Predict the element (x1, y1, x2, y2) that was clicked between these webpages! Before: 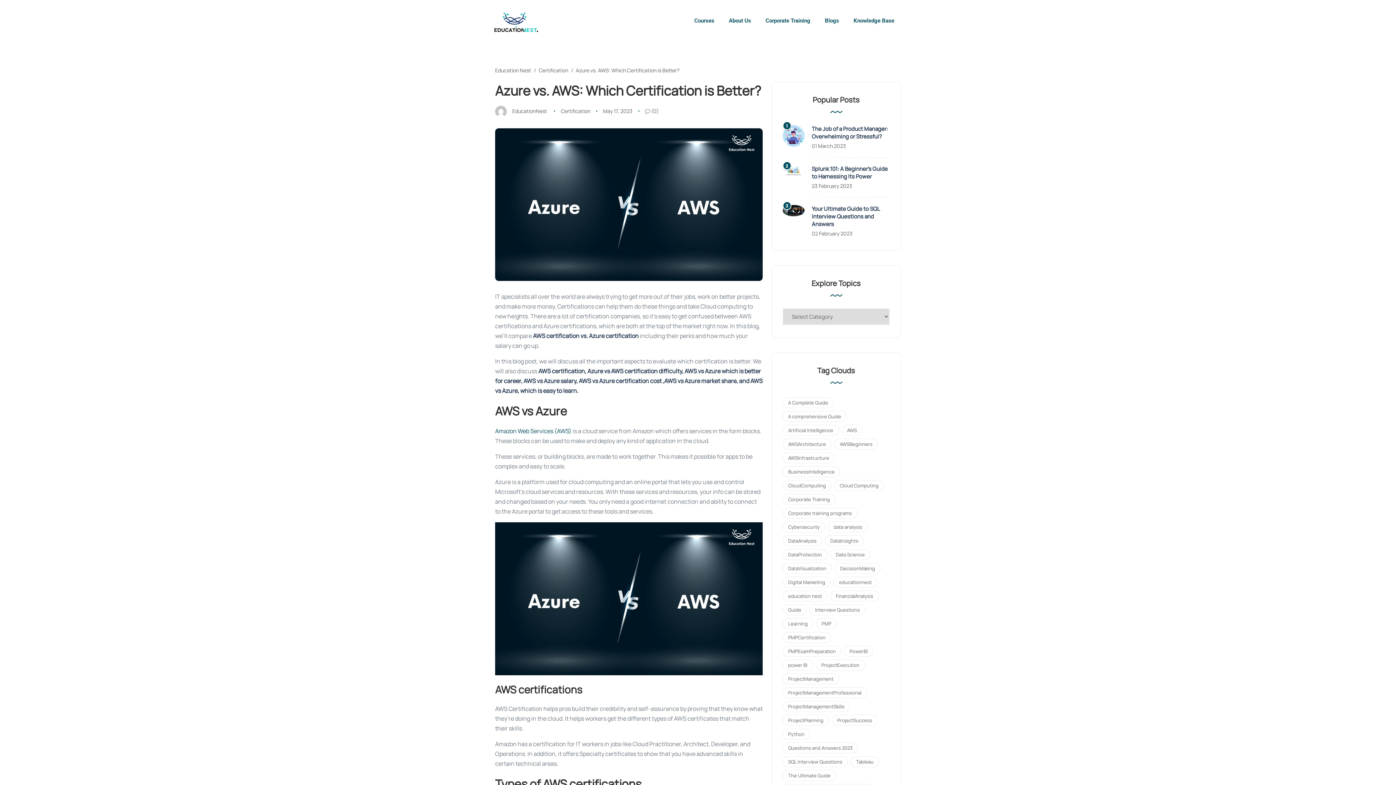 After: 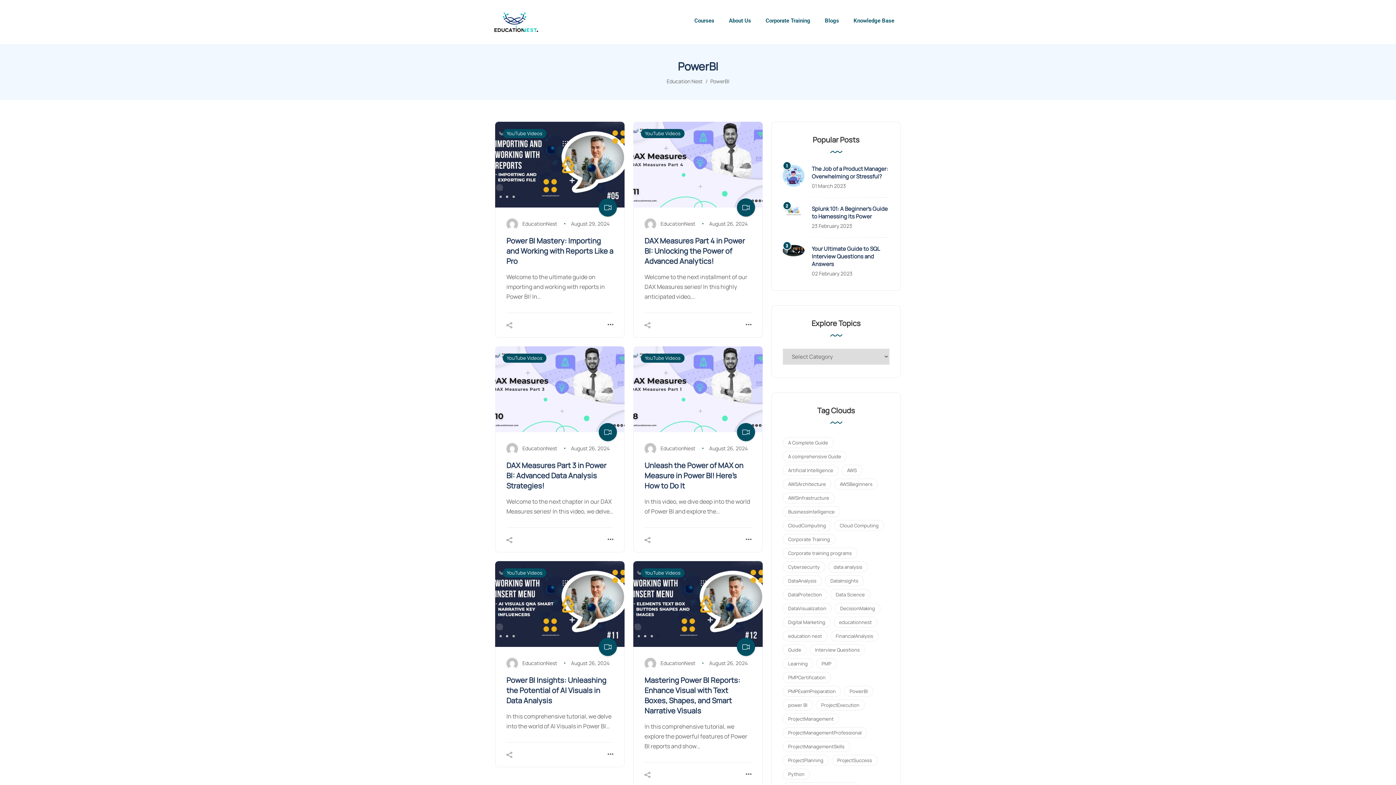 Action: bbox: (844, 646, 873, 657) label: PowerBI (13 items)